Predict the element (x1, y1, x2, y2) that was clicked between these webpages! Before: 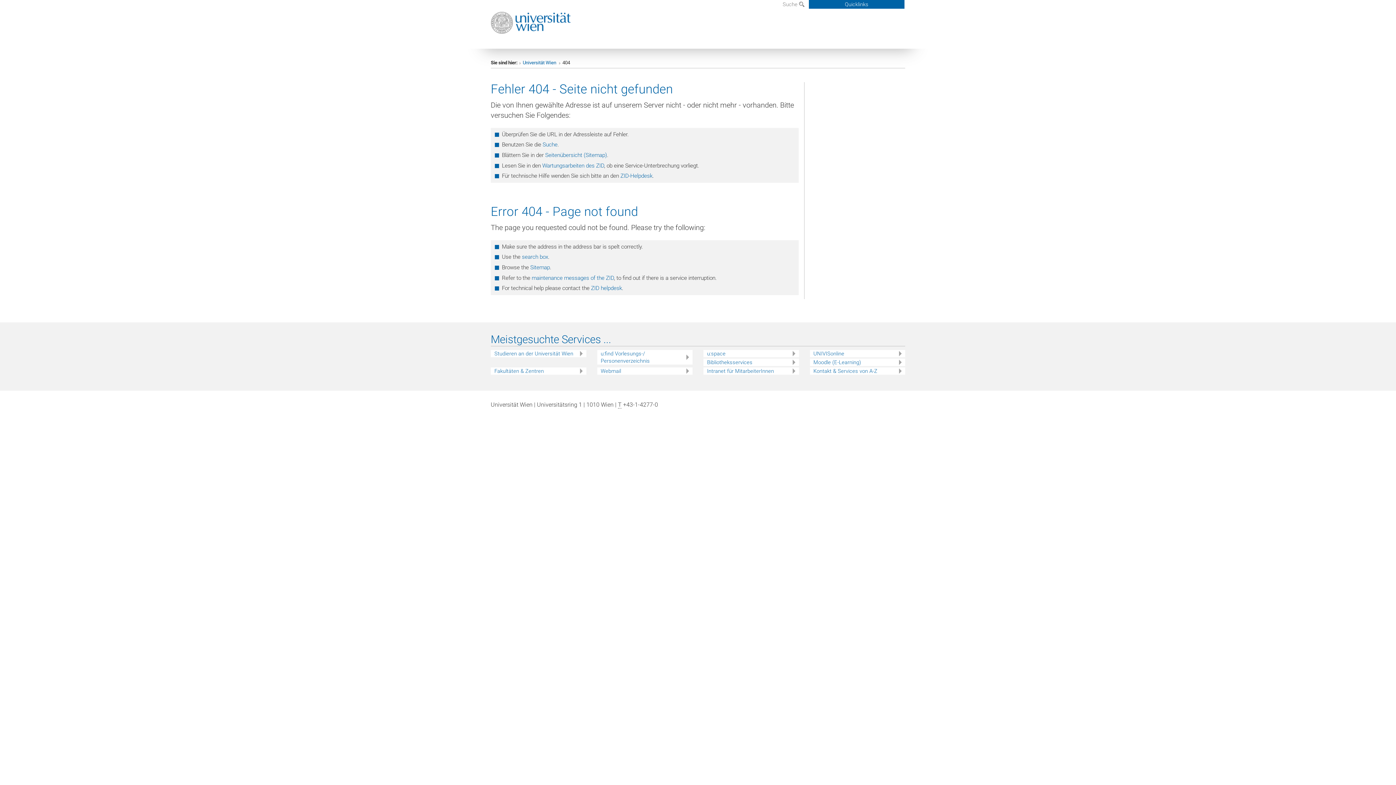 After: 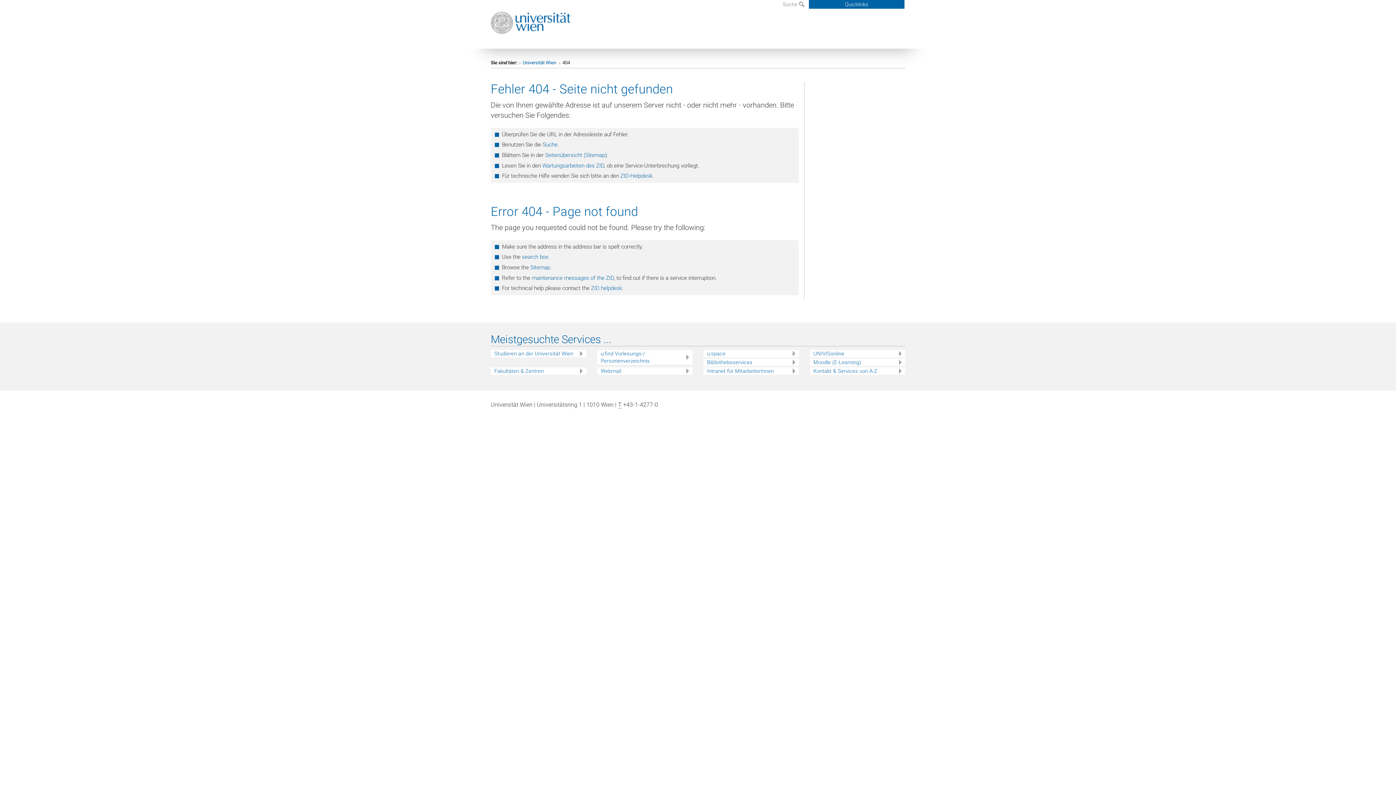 Action: bbox: (542, 141, 557, 148) label: Suche